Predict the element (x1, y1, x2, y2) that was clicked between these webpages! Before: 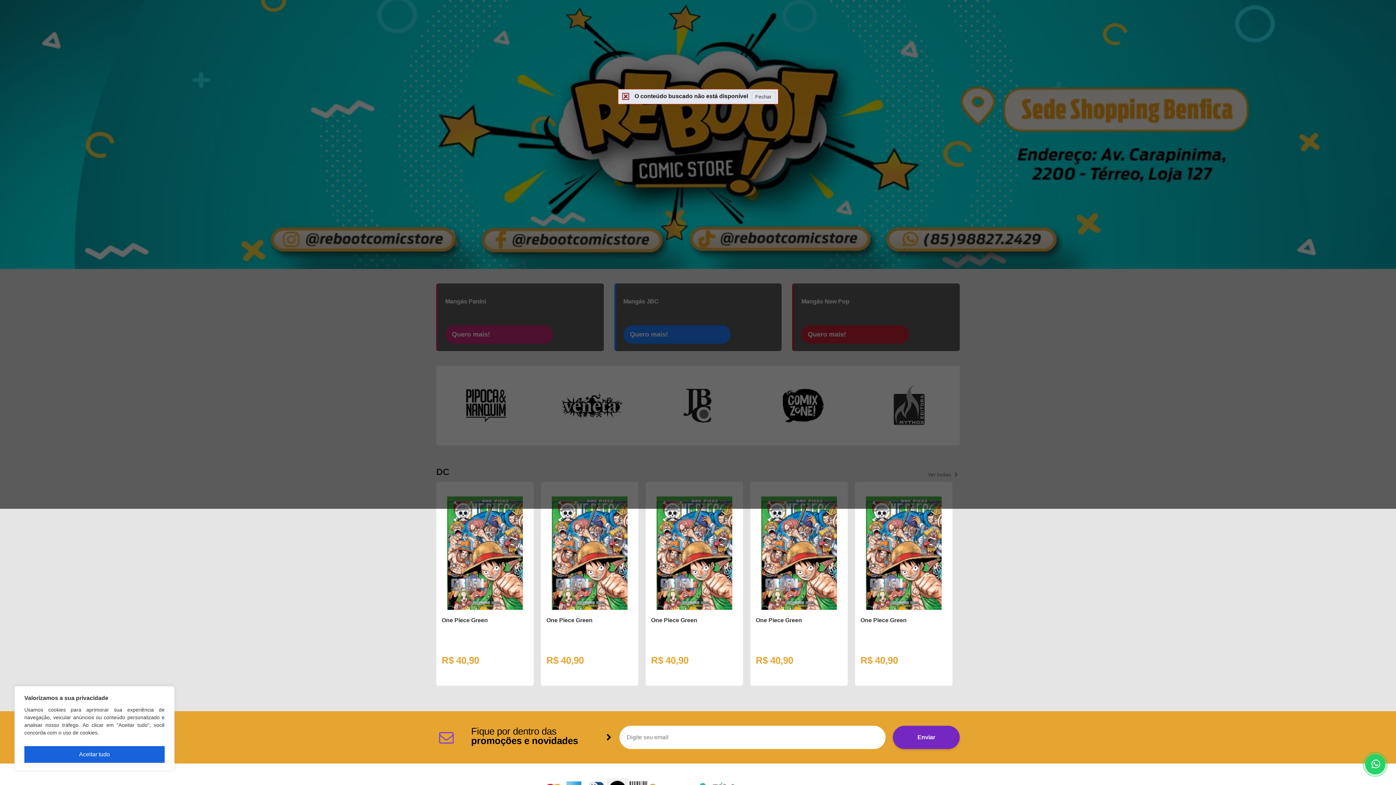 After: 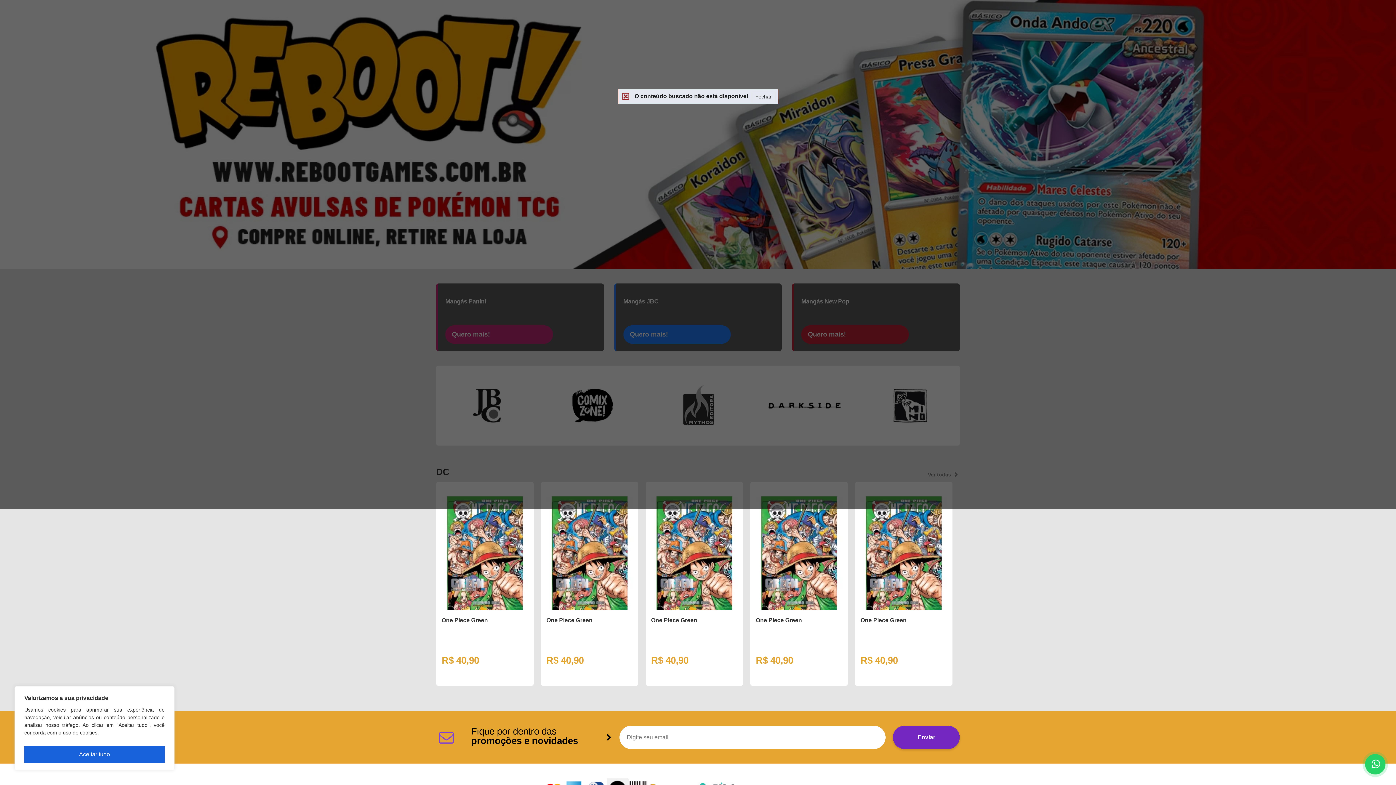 Action: bbox: (1363, 752, 1385, 774)